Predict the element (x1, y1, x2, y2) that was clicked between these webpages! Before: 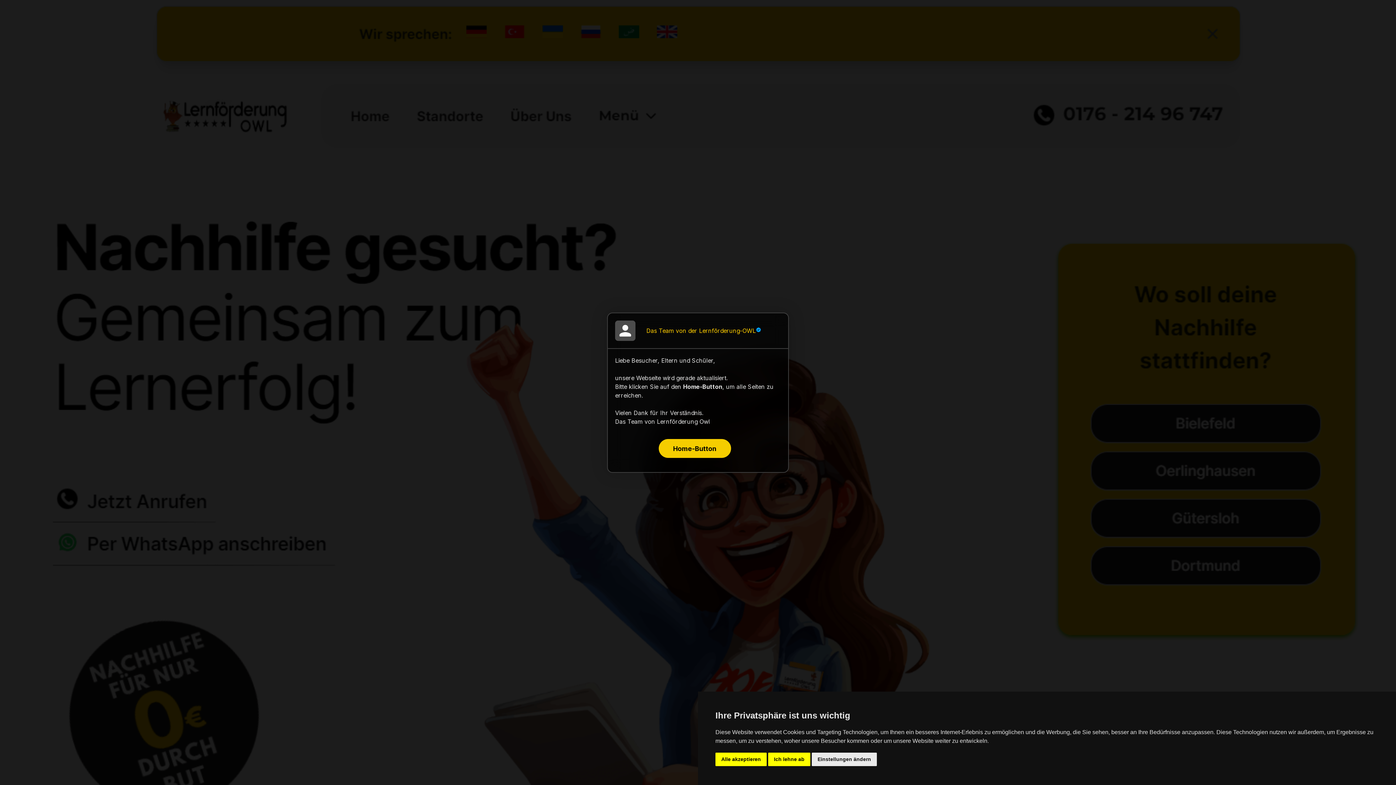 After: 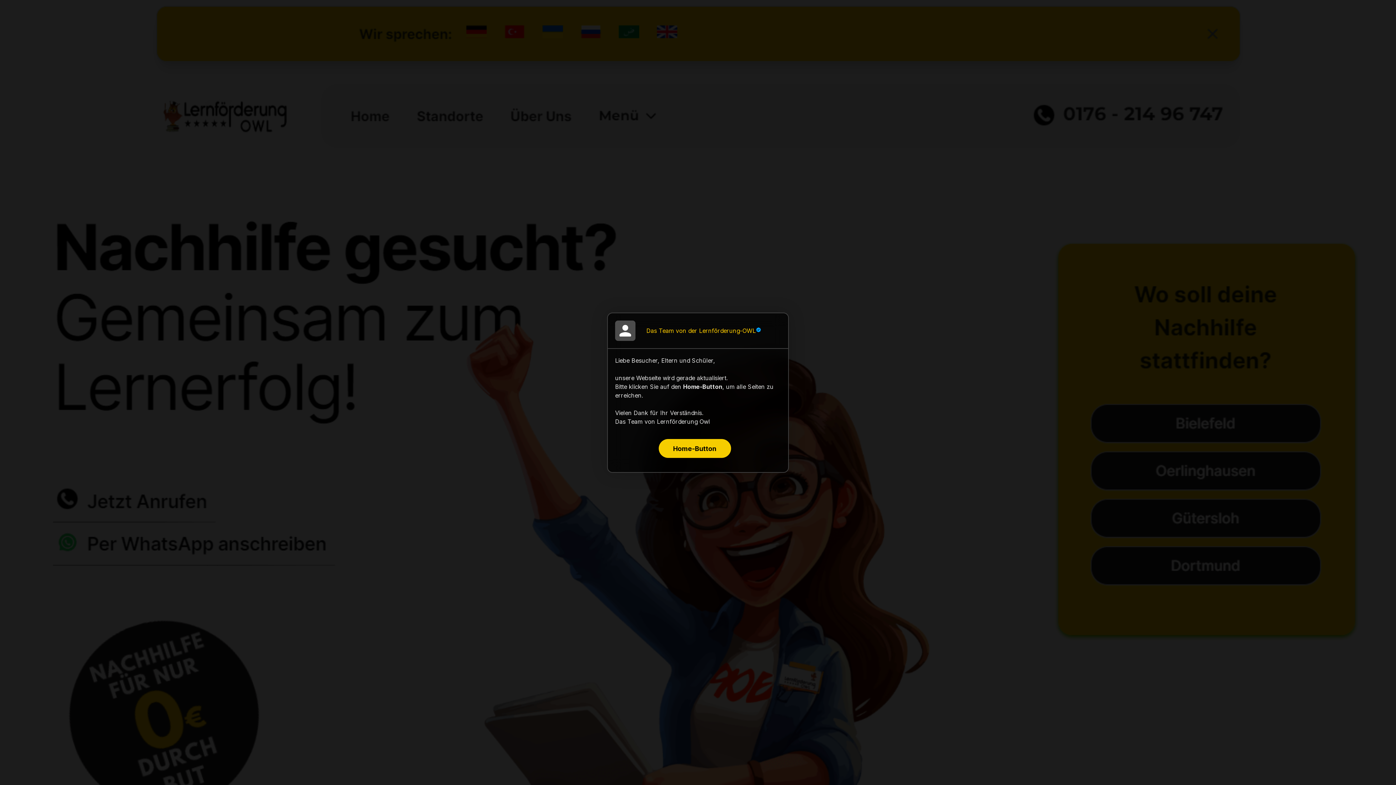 Action: bbox: (715, 753, 766, 766) label: Alle akzeptieren